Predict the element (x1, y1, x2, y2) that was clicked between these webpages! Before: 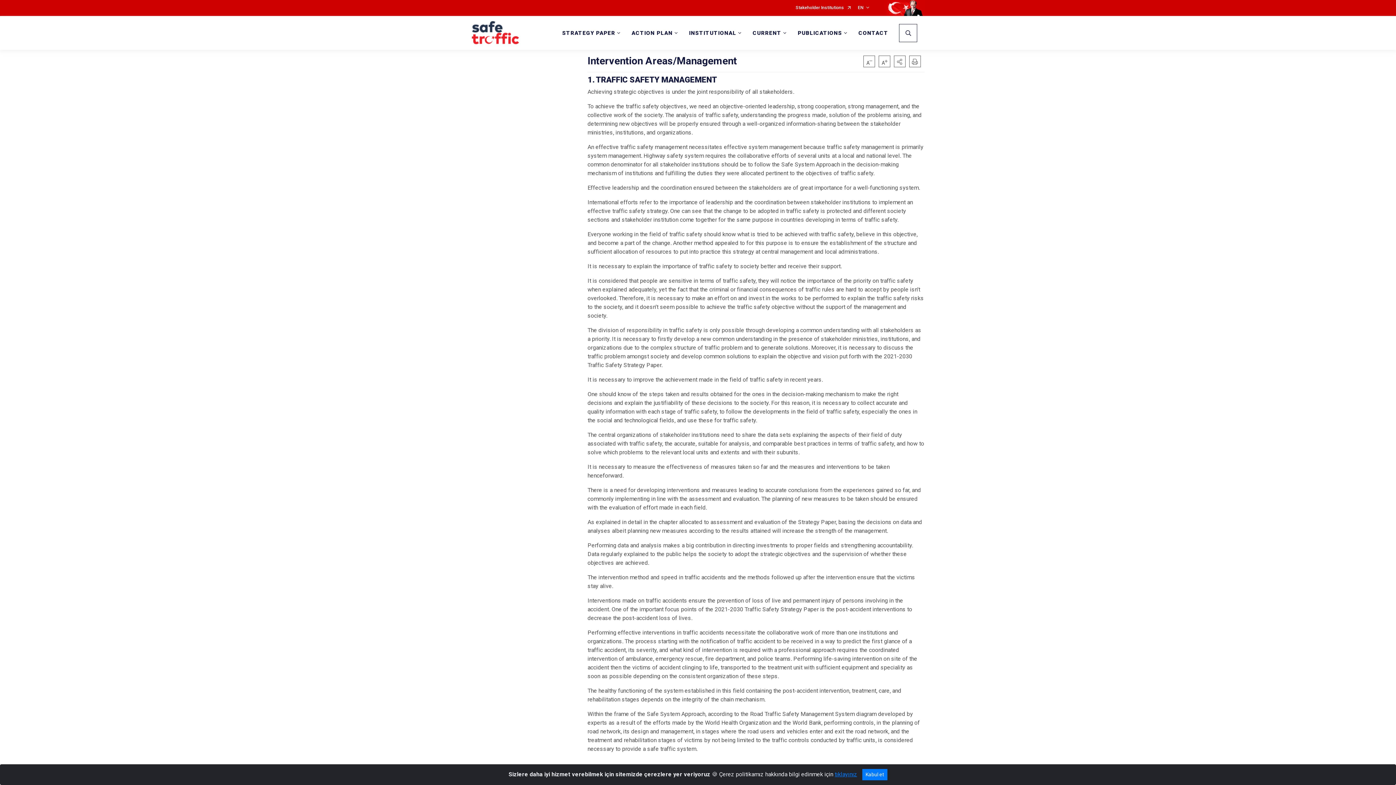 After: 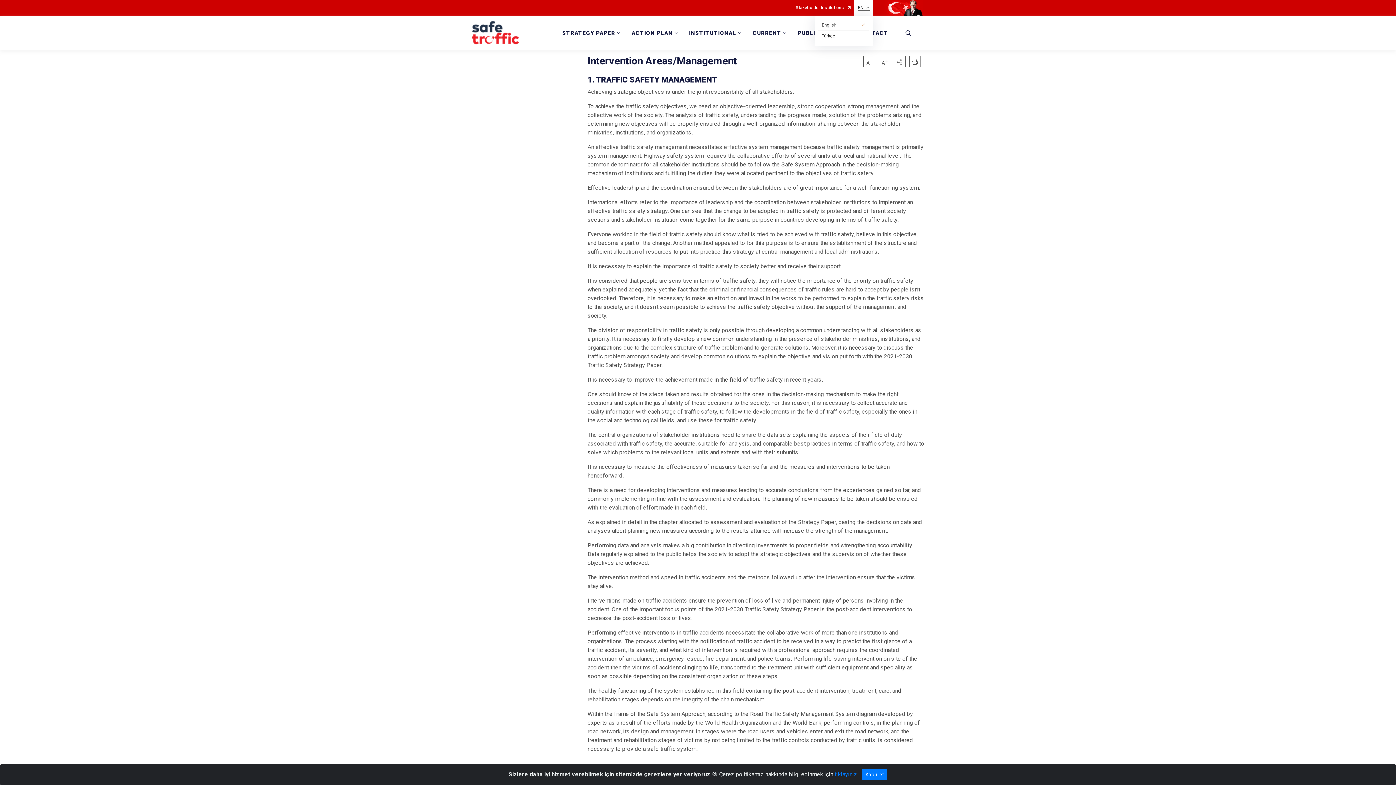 Action: label: EN bbox: (858, 5, 869, 10)